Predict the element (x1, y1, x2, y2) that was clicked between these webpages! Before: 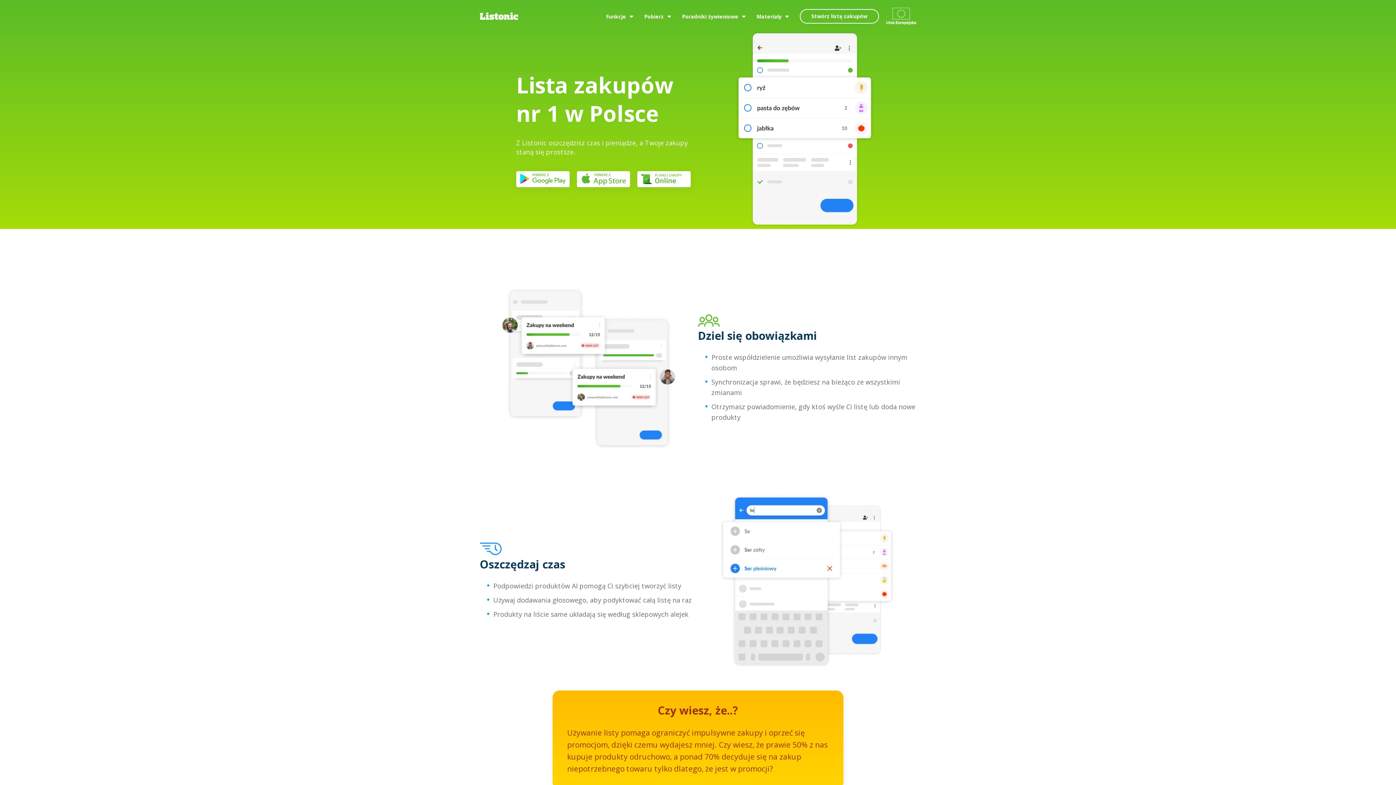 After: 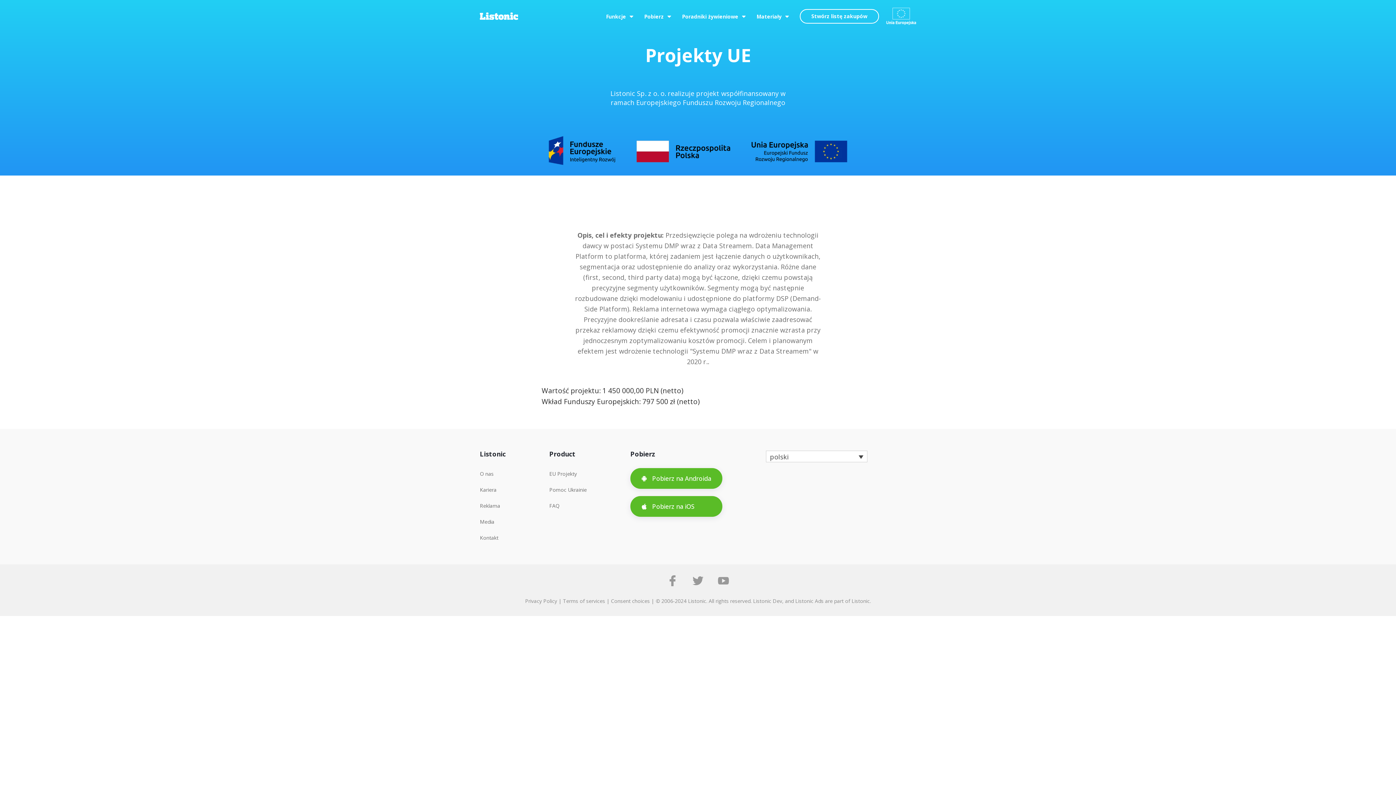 Action: label: EU-PL bbox: (886, 7, 916, 25)